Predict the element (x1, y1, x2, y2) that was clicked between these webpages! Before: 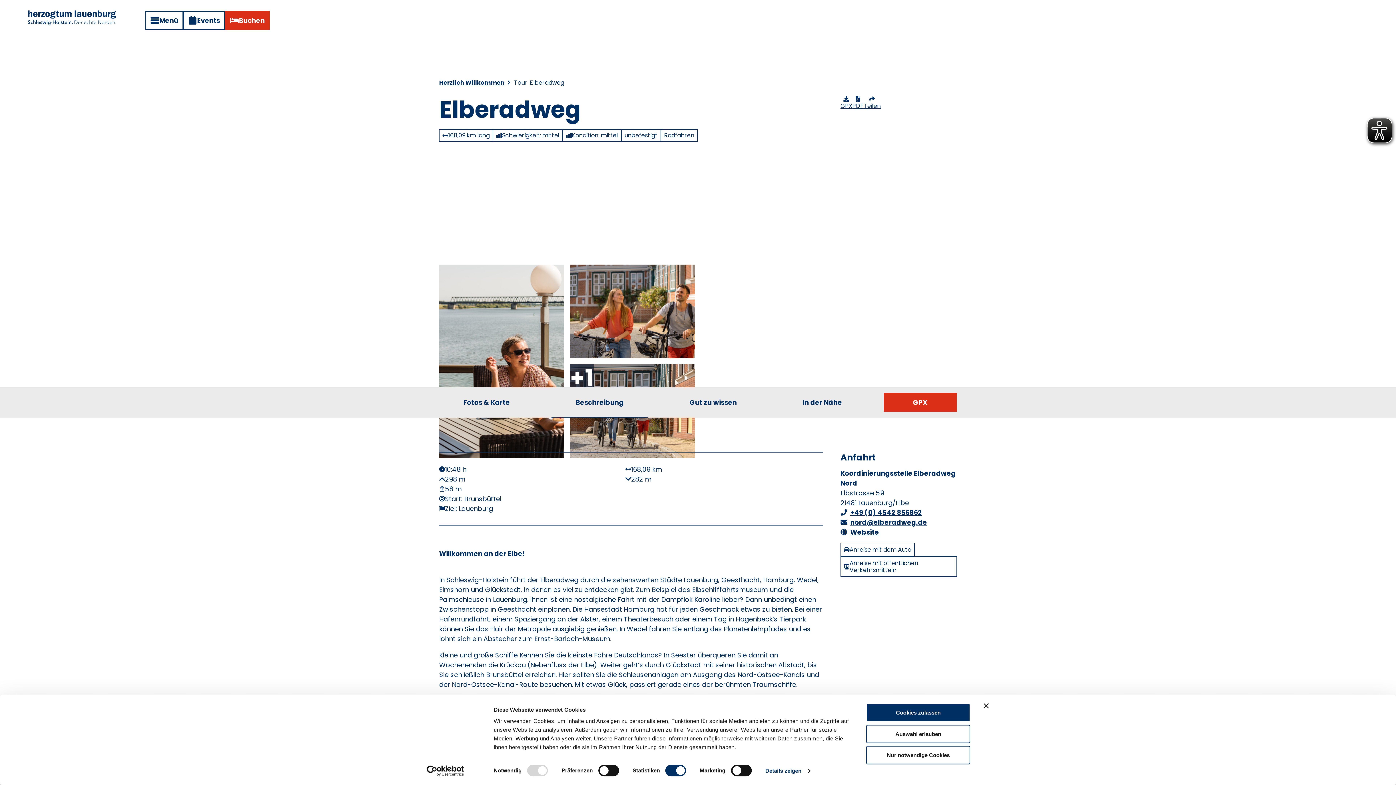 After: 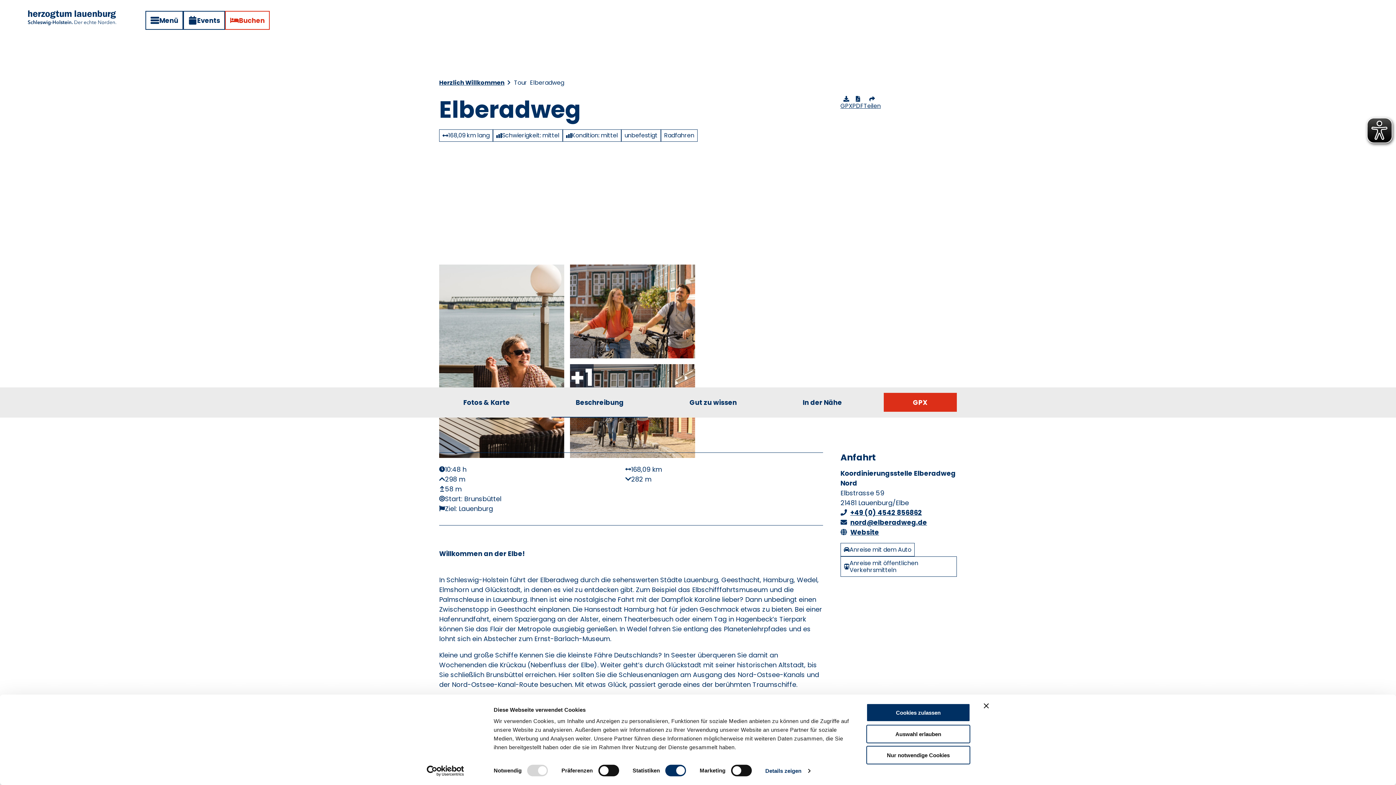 Action: bbox: (111, 10, 156, 29) label: Buchen